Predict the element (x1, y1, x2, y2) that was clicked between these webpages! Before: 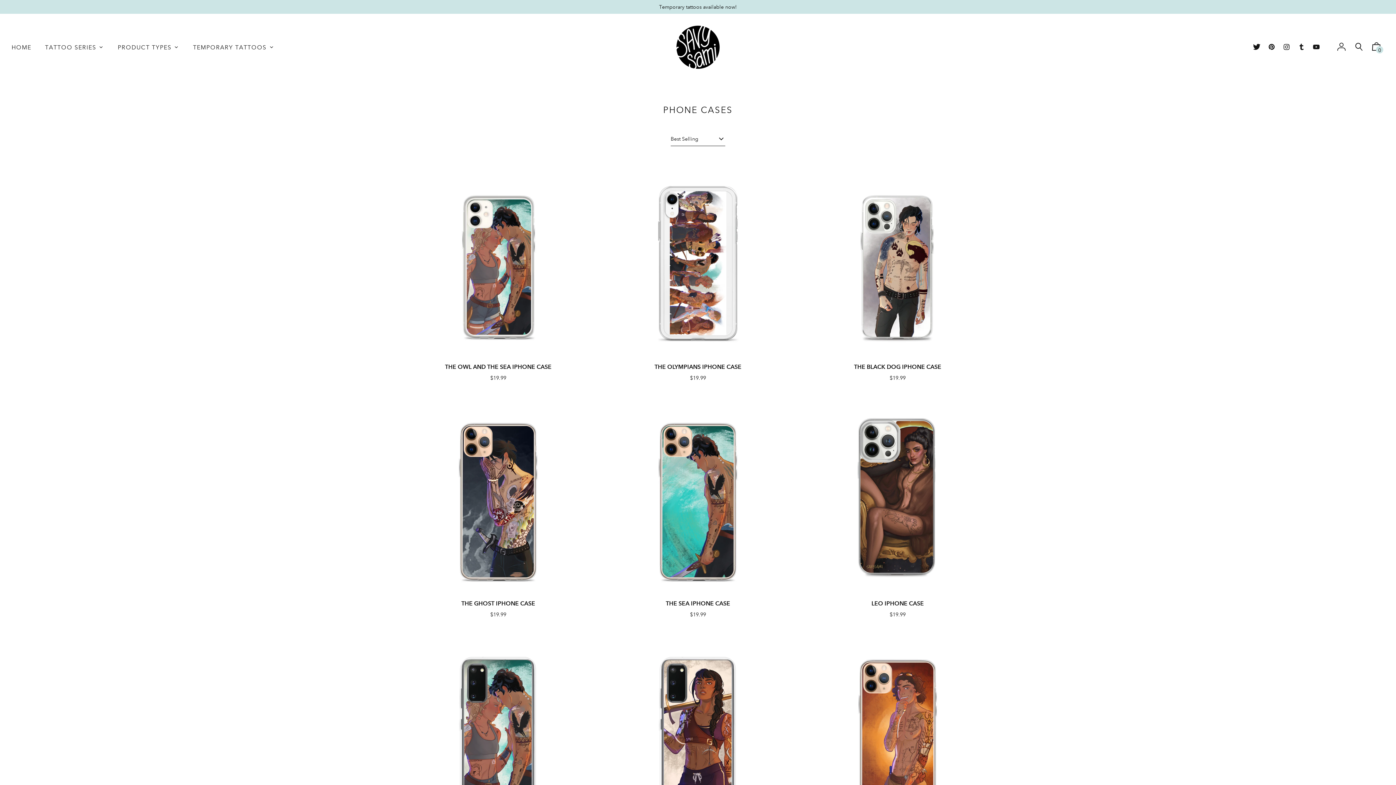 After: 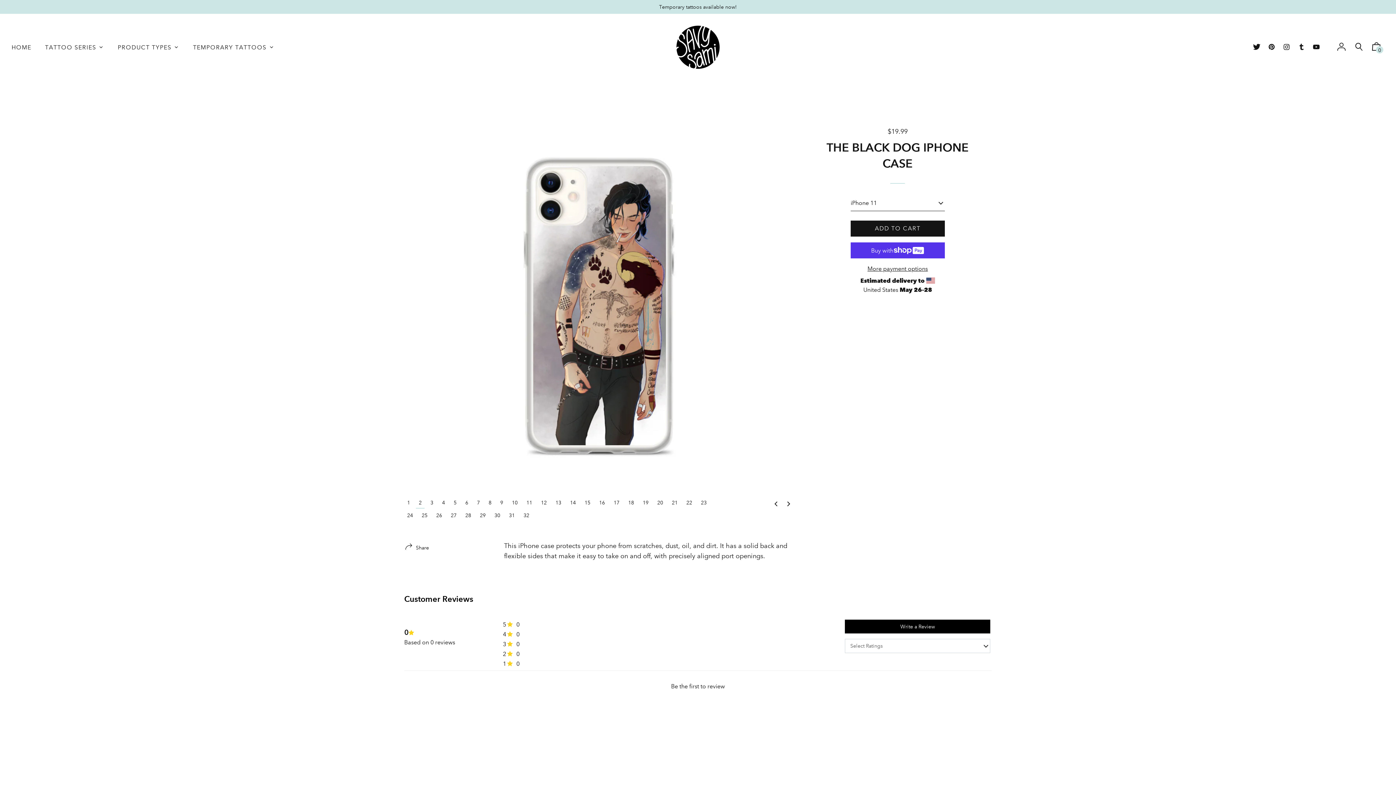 Action: bbox: (854, 363, 941, 370) label: THE BLACK DOG IPHONE CASE